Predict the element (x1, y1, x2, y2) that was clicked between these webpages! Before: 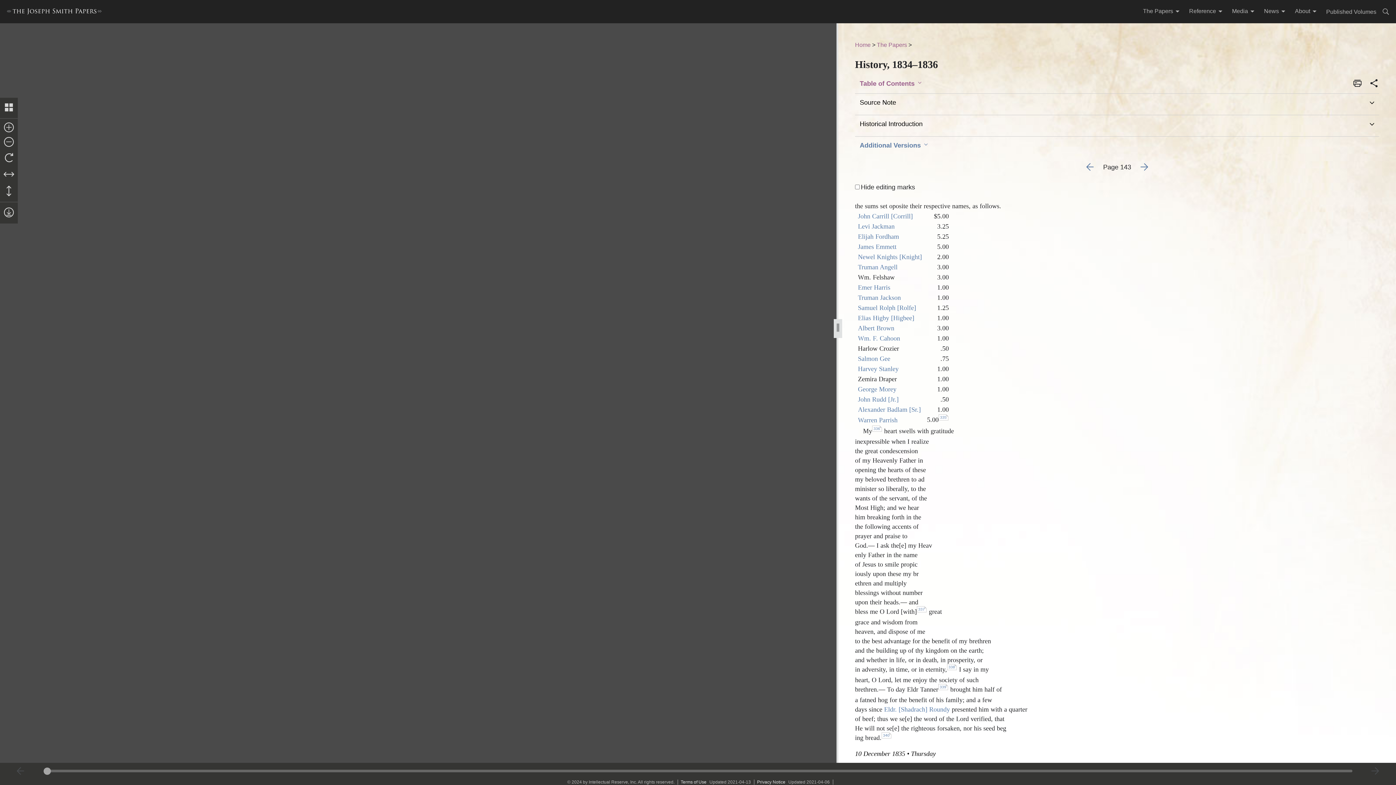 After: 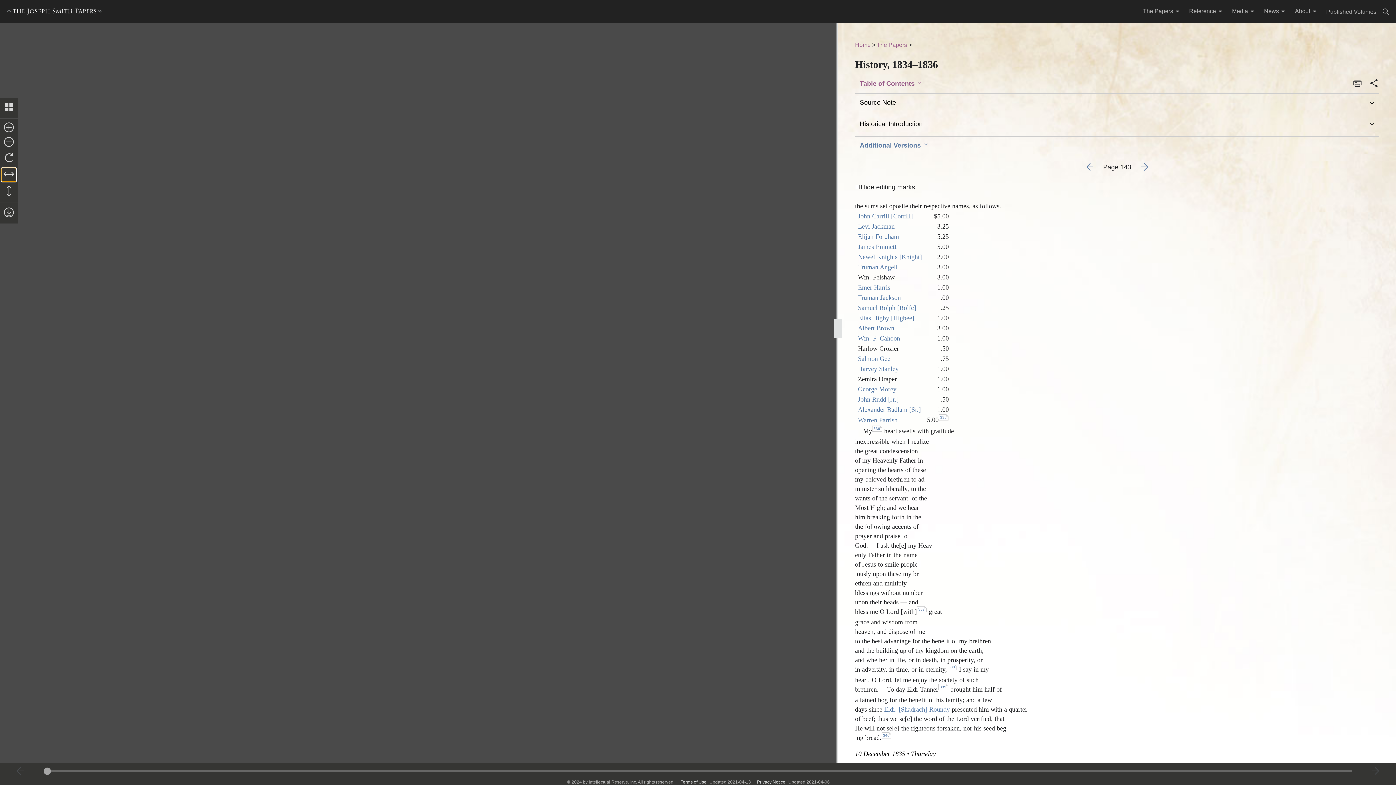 Action: bbox: (1, 167, 16, 181)